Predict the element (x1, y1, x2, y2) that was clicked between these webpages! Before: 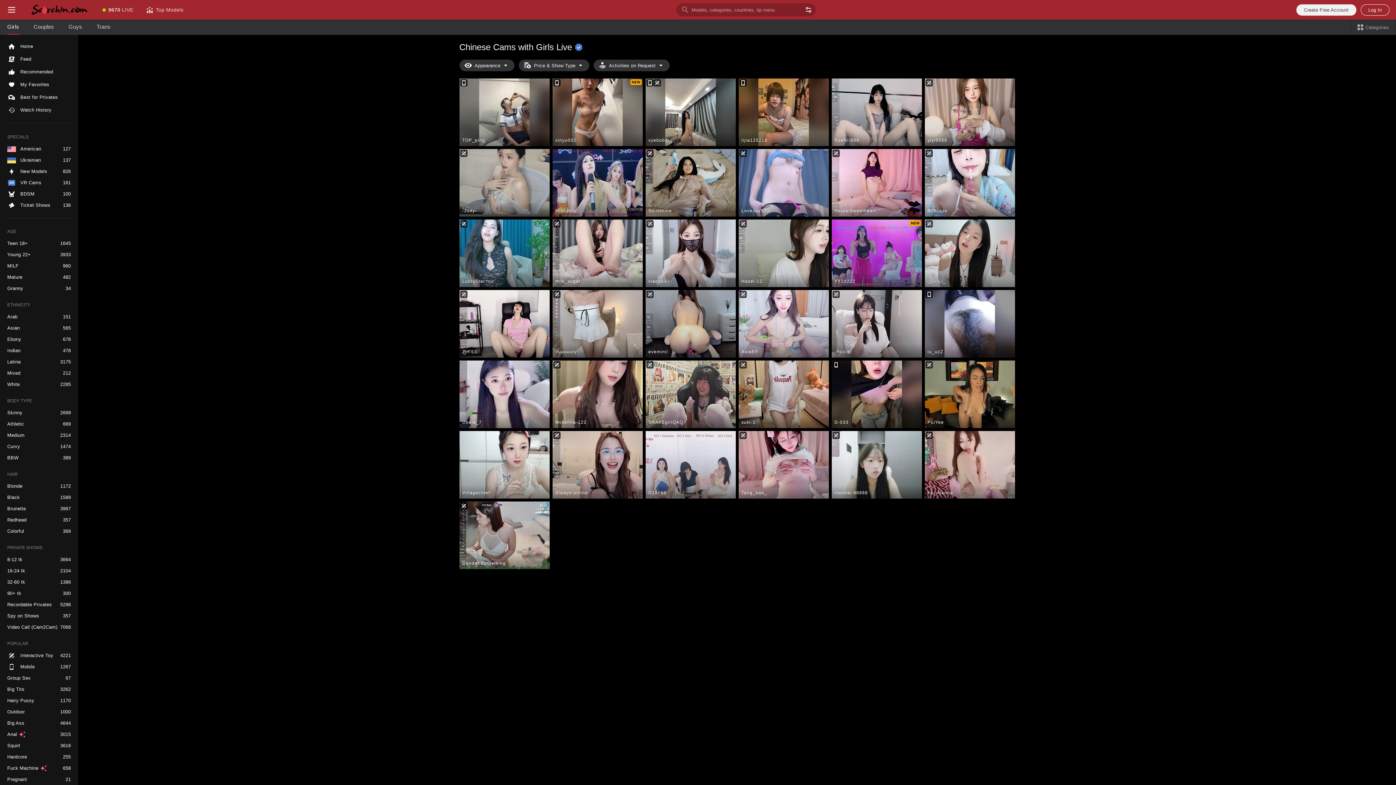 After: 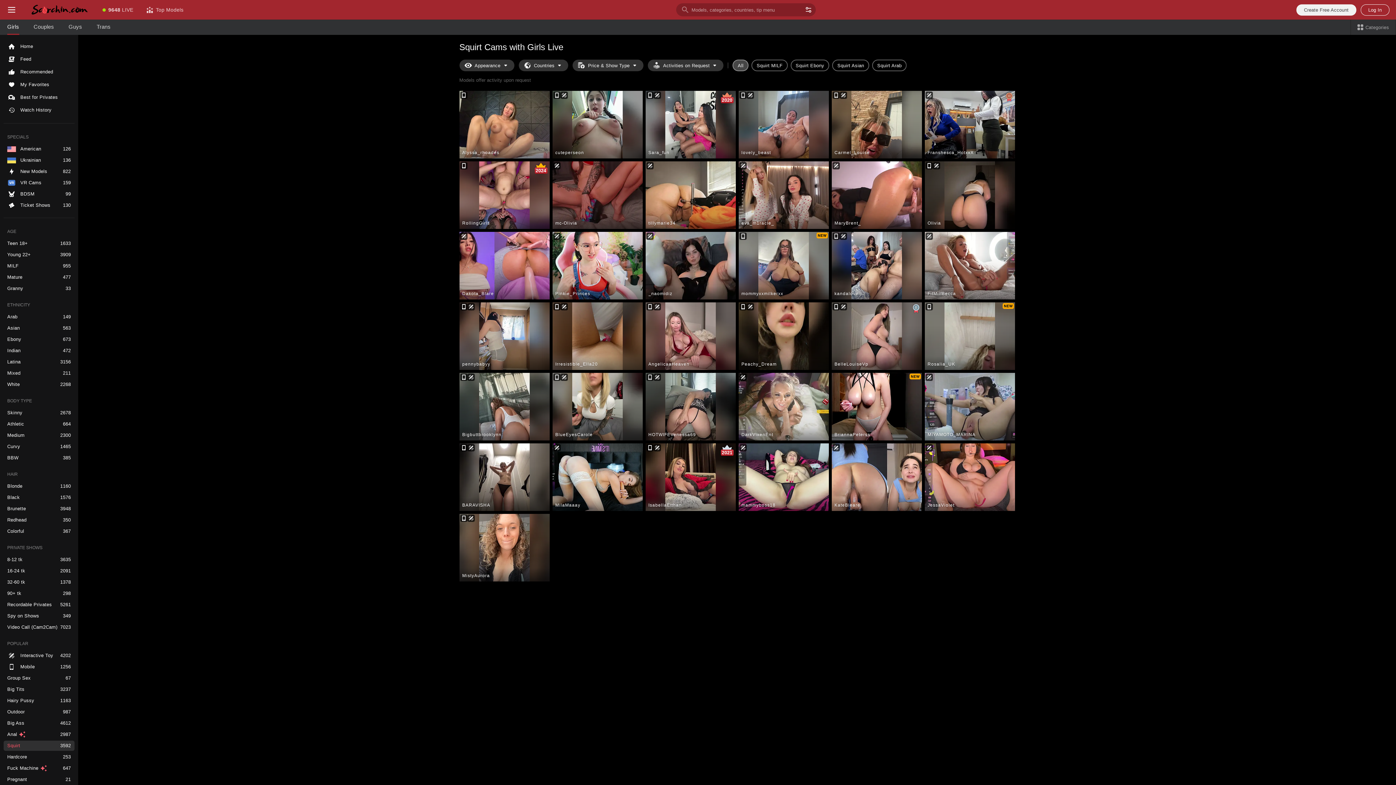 Action: bbox: (3, 741, 74, 751) label: Squirt